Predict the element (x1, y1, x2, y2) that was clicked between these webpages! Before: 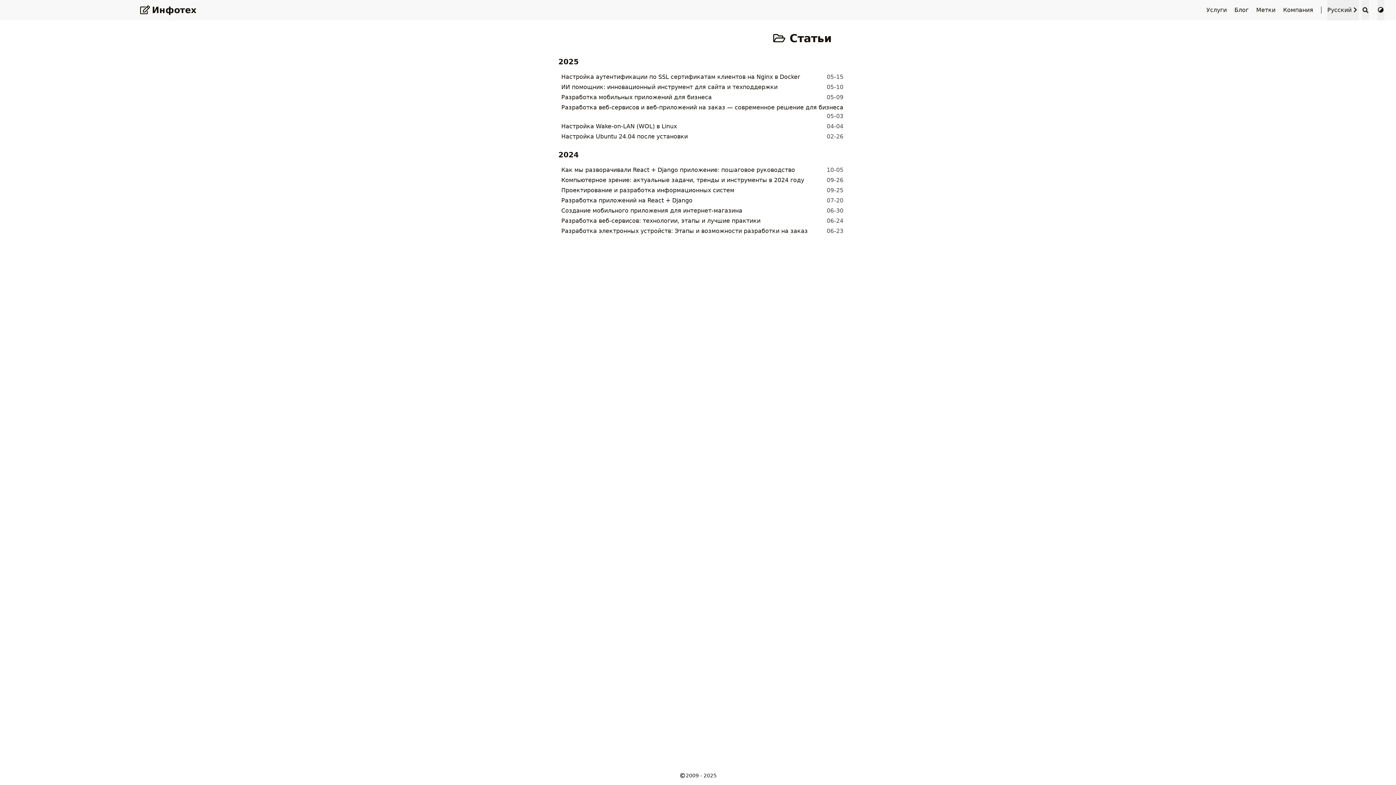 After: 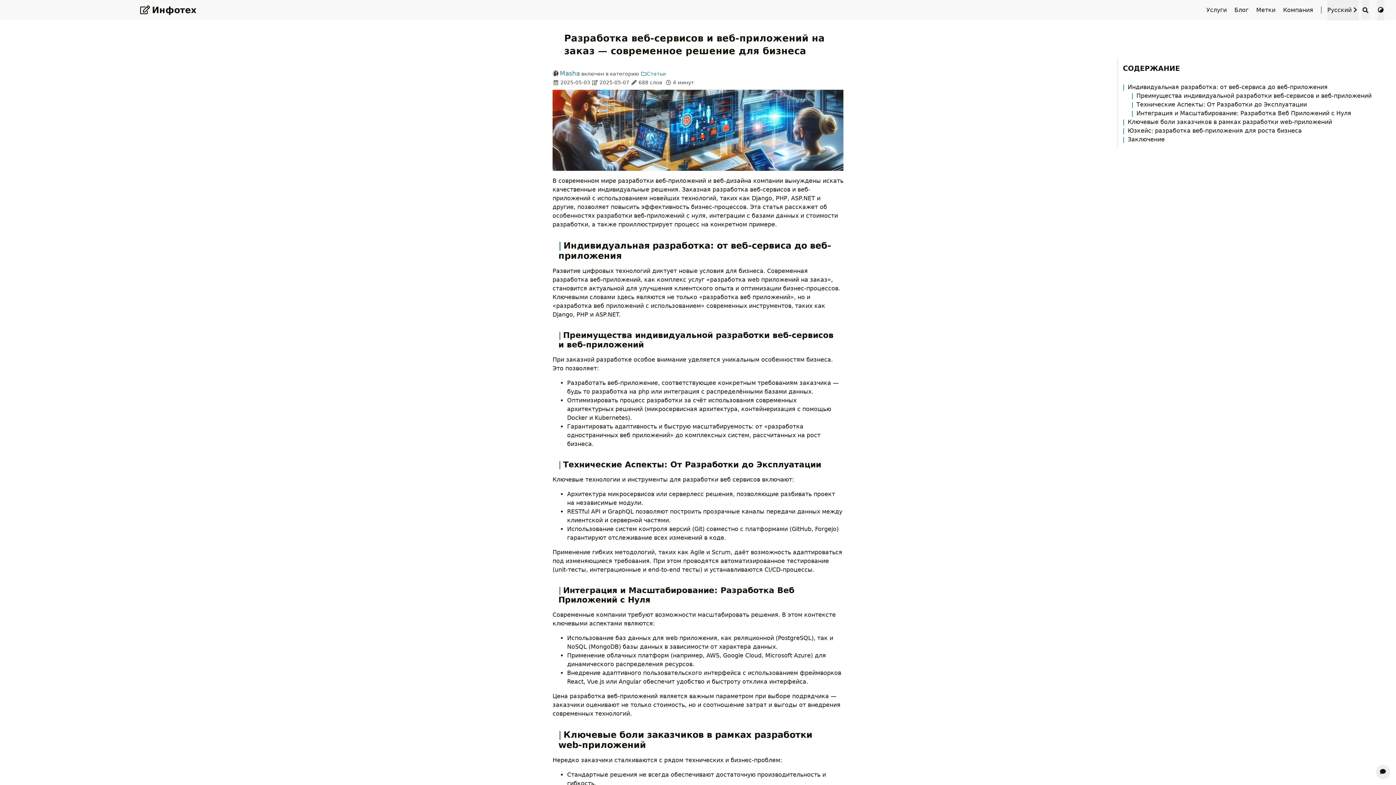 Action: label: Разработка веб-сервисов и веб-приложений на заказ — современное решение для бизнеса bbox: (561, 103, 843, 112)